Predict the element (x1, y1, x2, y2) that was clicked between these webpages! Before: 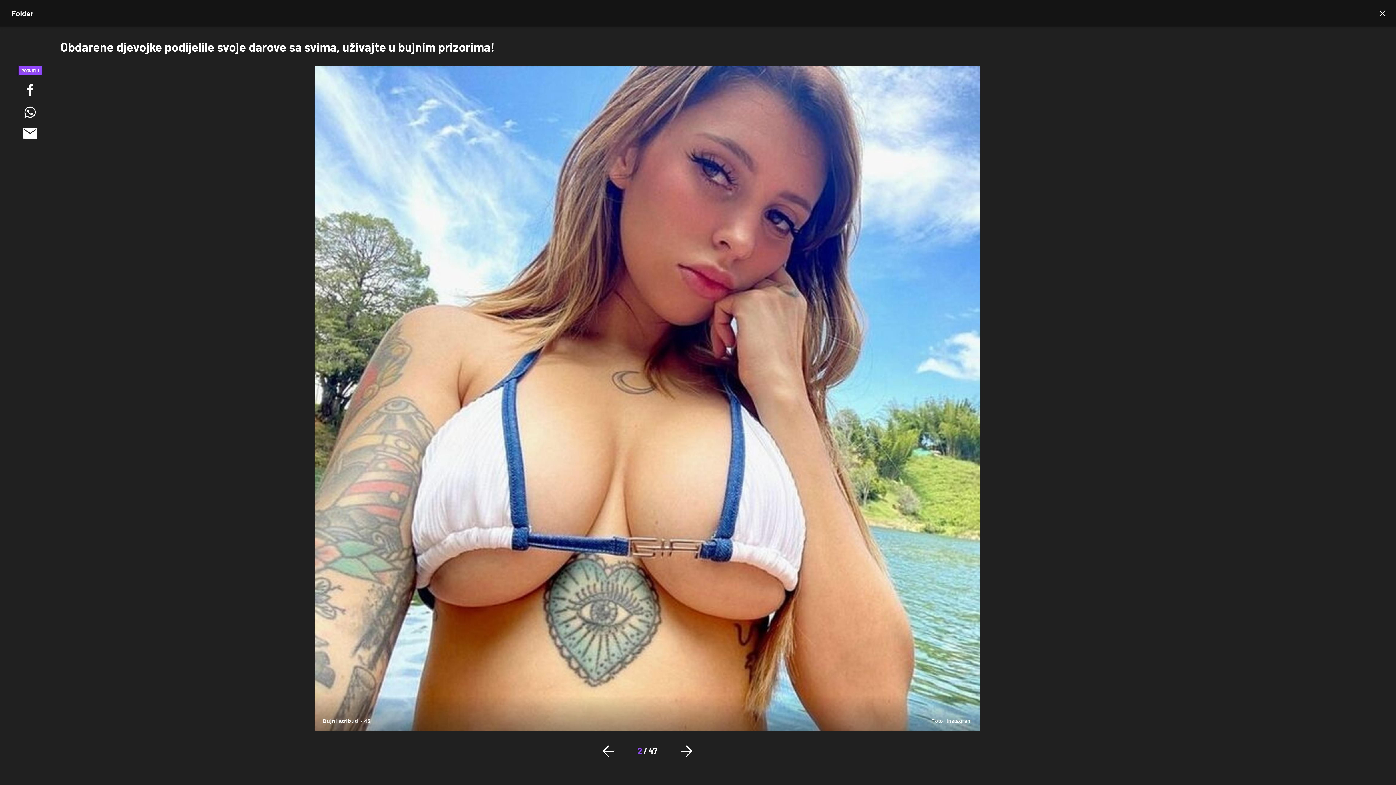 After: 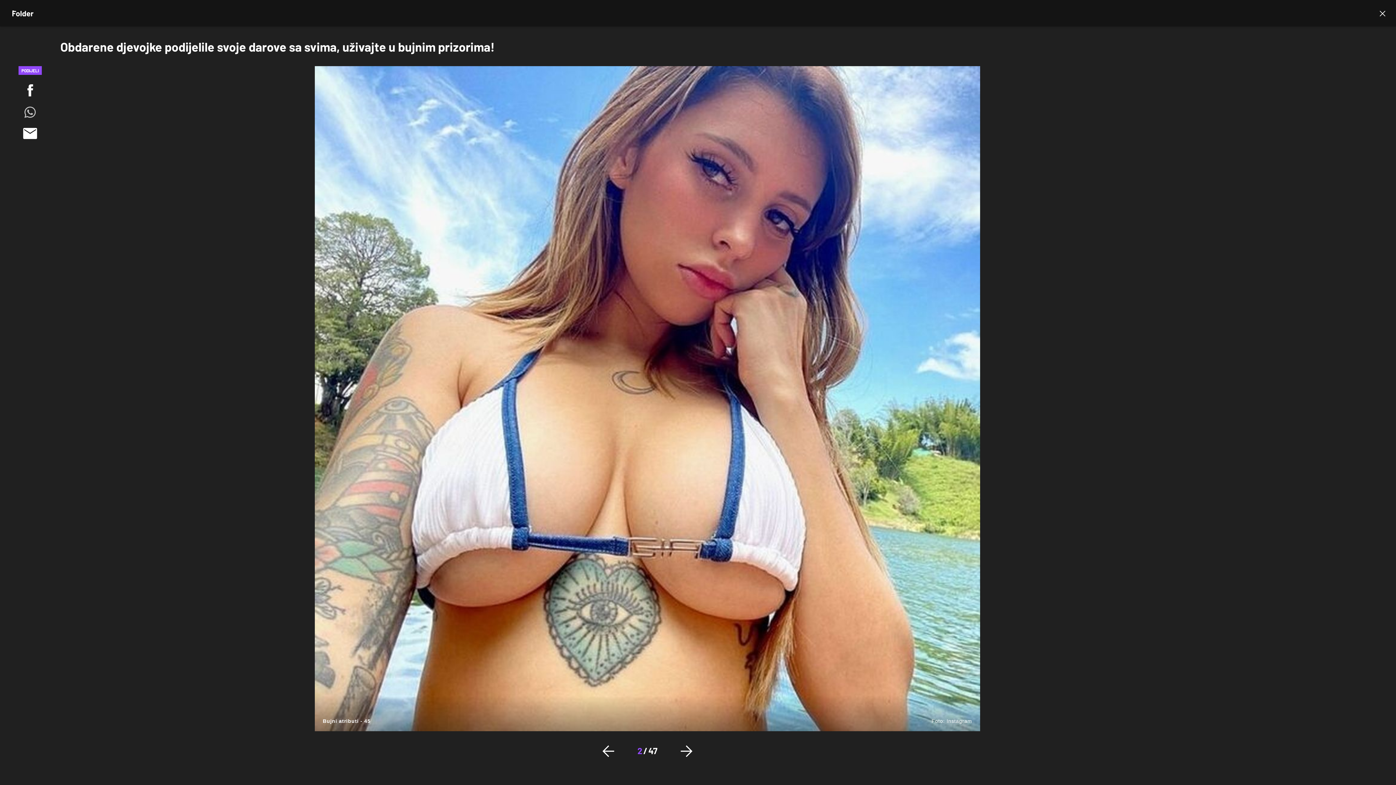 Action: bbox: (0, 104, 60, 118)